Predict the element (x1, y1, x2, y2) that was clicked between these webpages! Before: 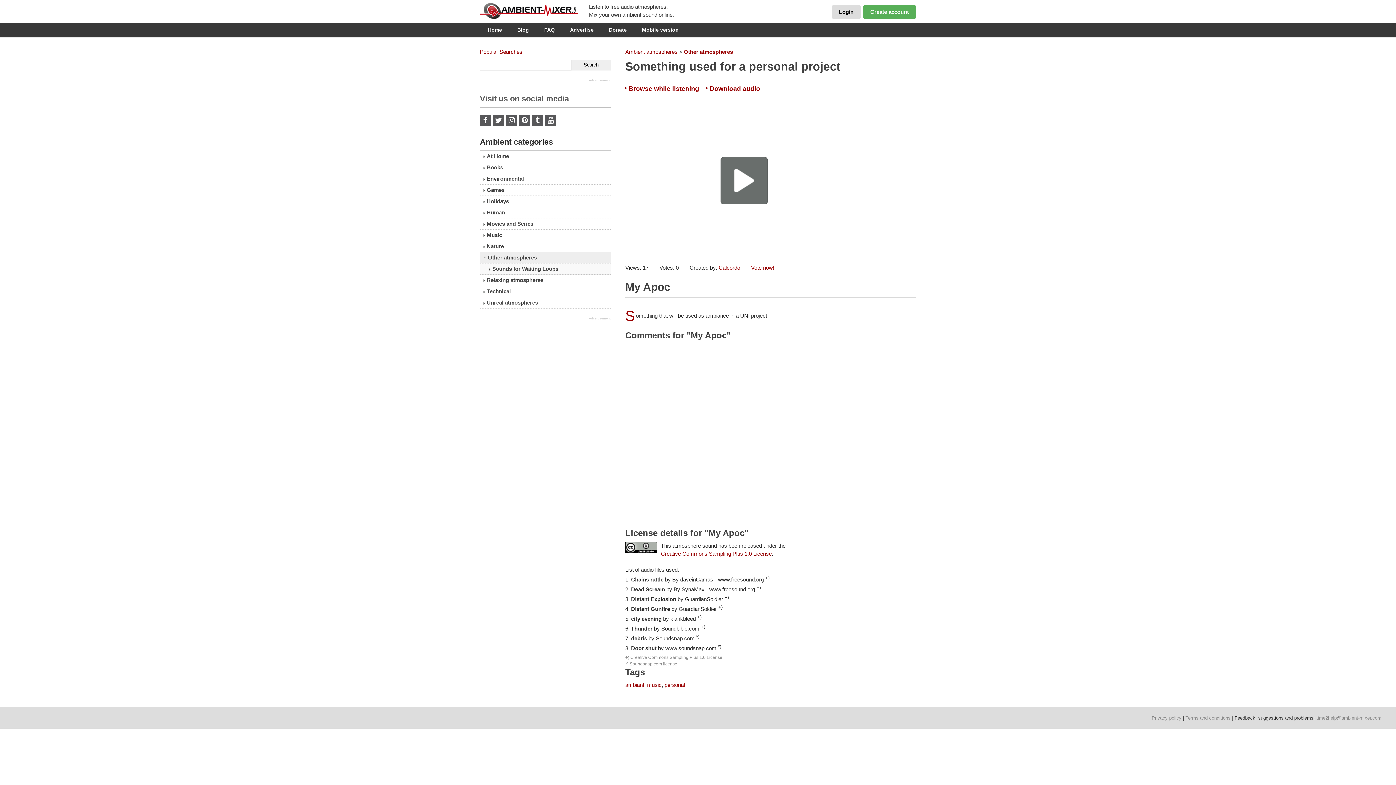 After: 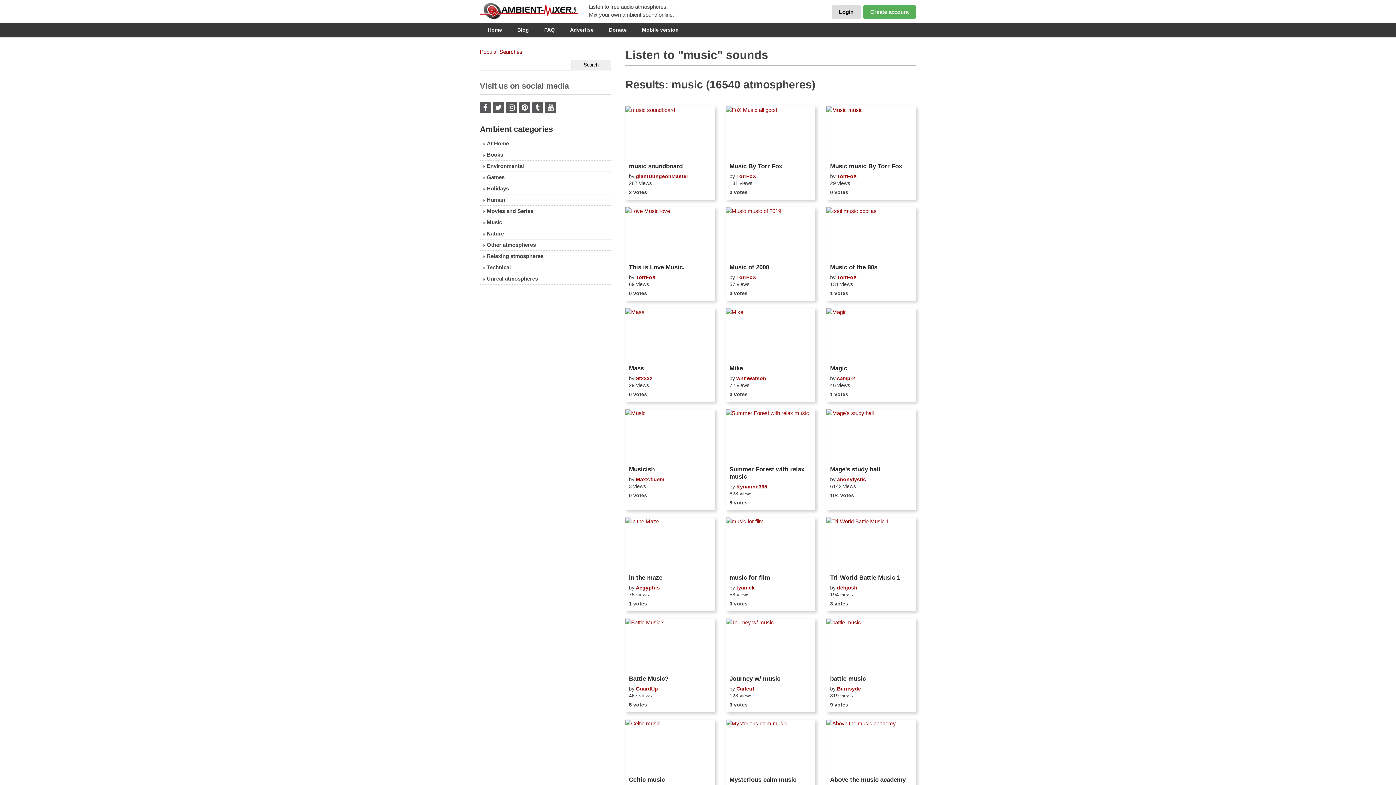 Action: label: music bbox: (647, 682, 661, 688)